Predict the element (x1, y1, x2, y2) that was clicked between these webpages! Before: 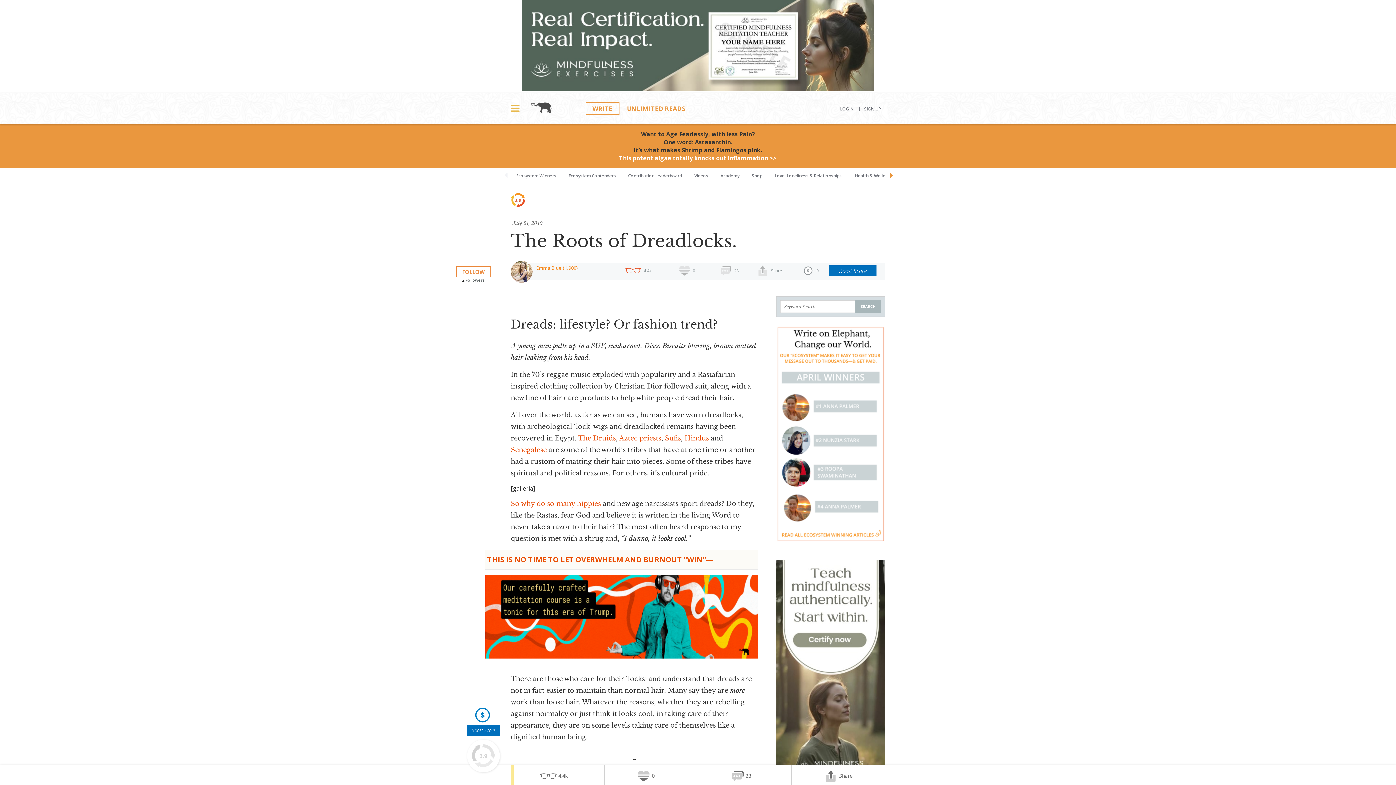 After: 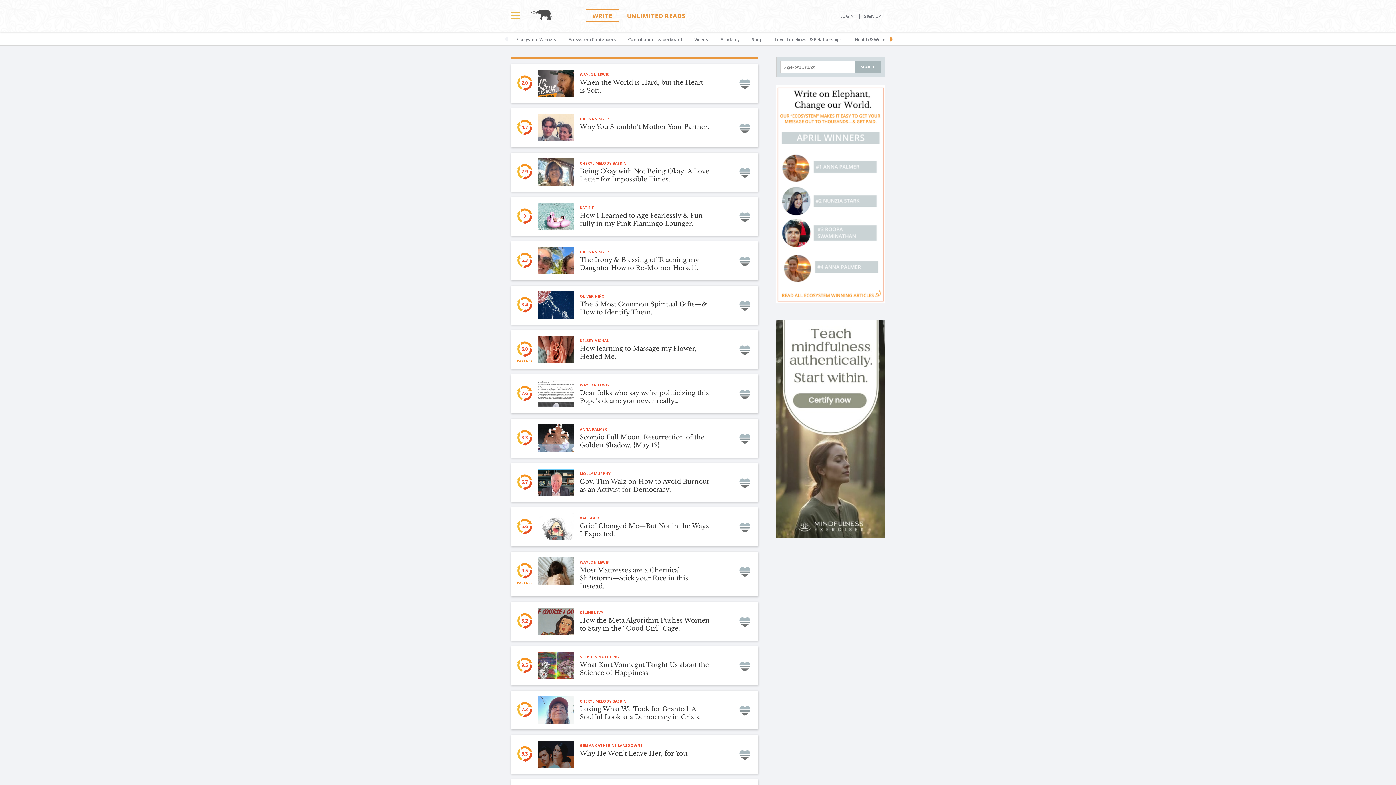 Action: bbox: (526, 101, 556, 117)